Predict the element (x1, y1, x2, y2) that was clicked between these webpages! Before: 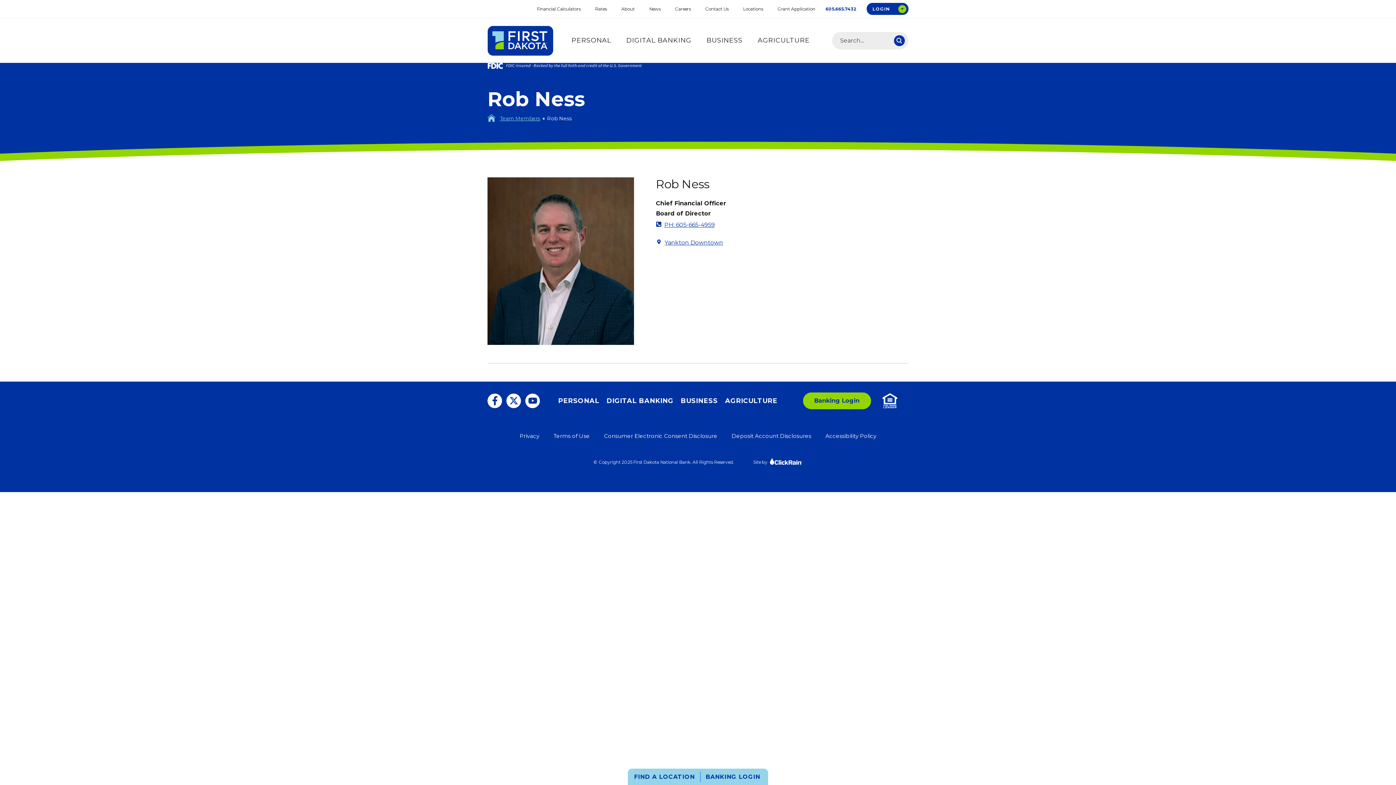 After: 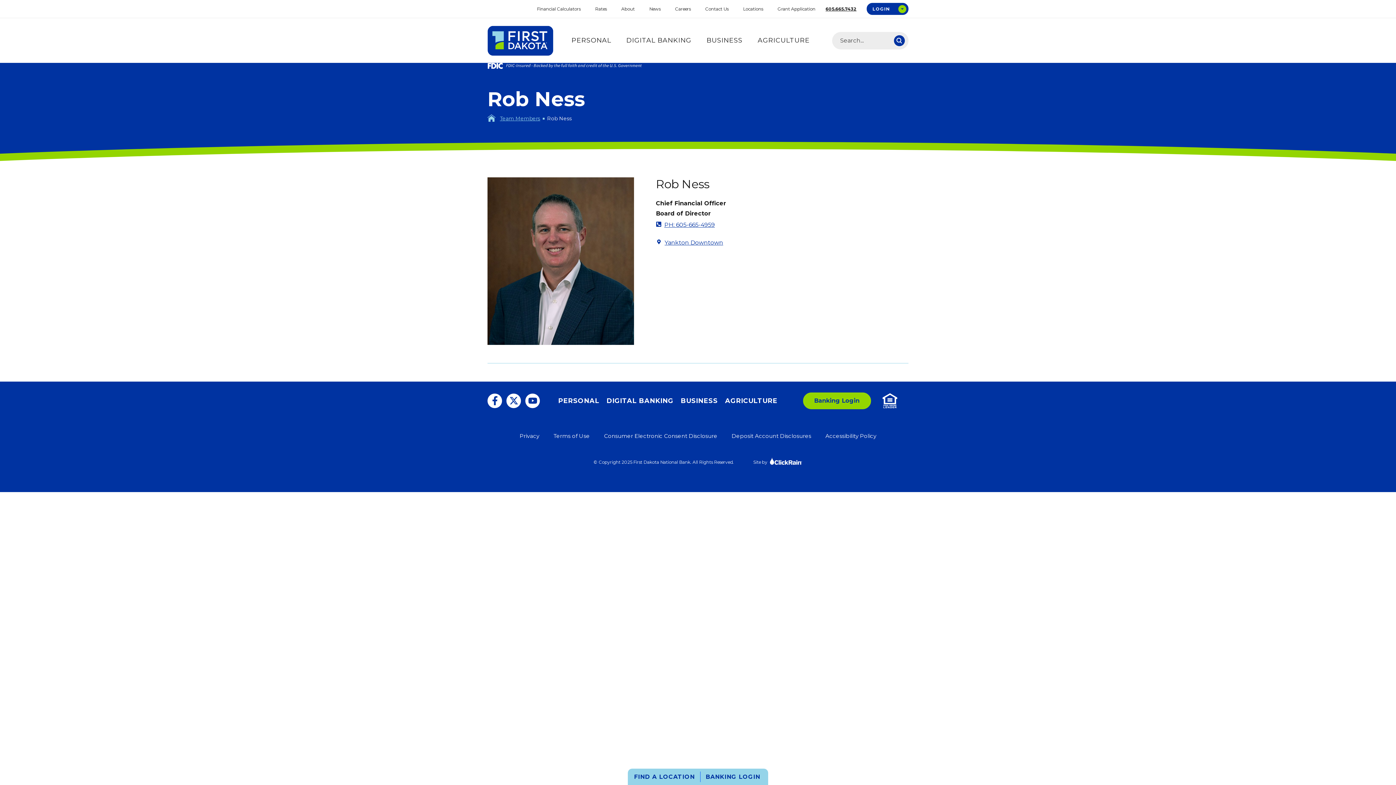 Action: bbox: (824, 4, 857, 13) label: 605.665.7432